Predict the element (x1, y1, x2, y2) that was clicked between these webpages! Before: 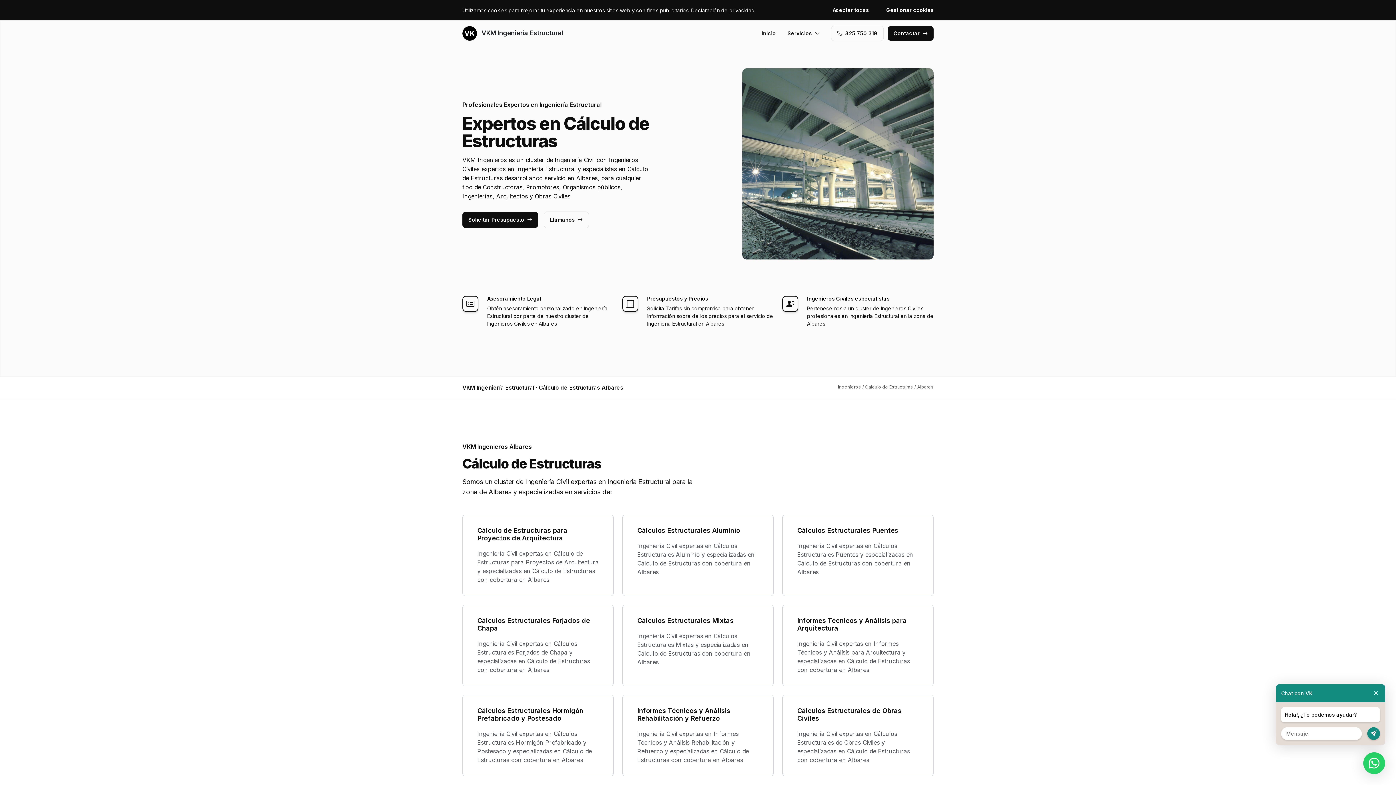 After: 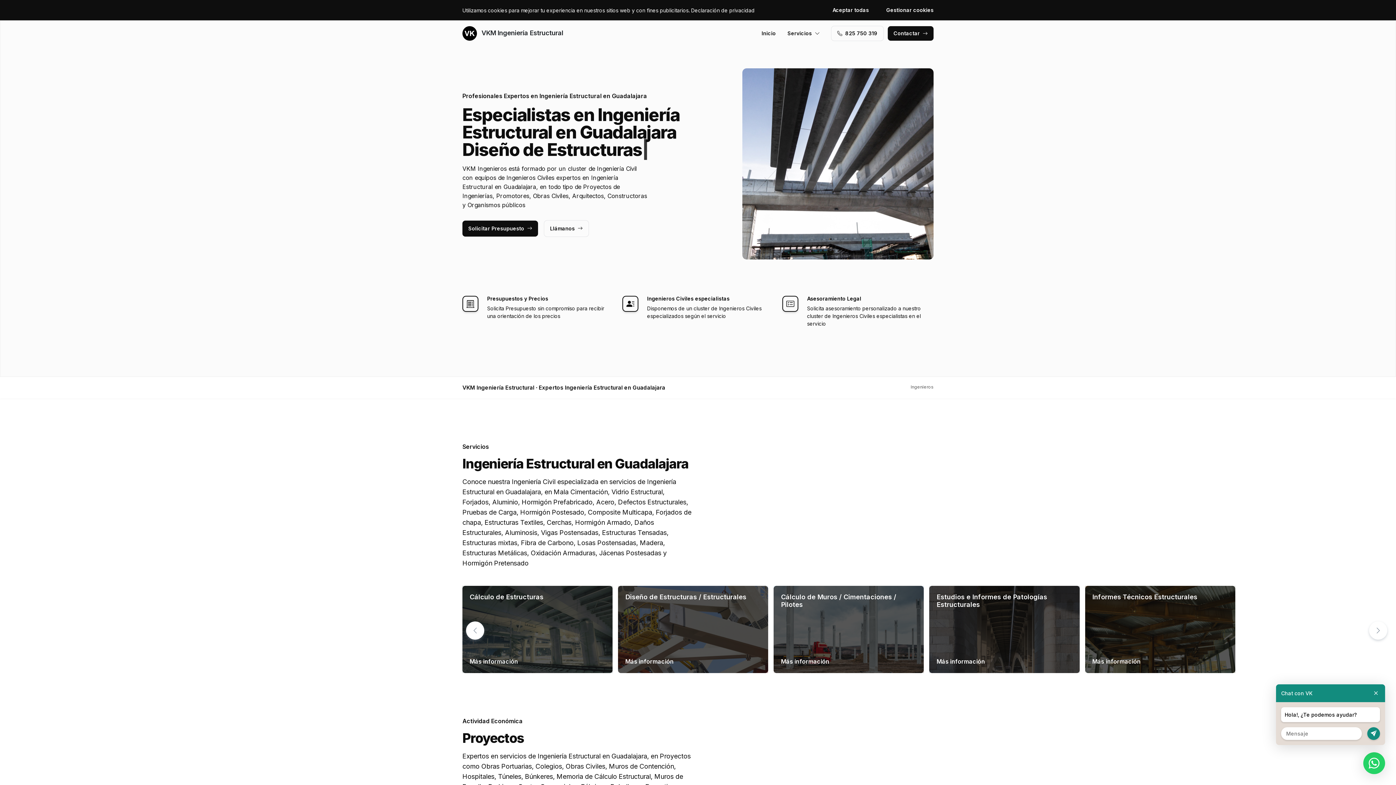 Action: bbox: (761, 26, 776, 40) label: Inicio